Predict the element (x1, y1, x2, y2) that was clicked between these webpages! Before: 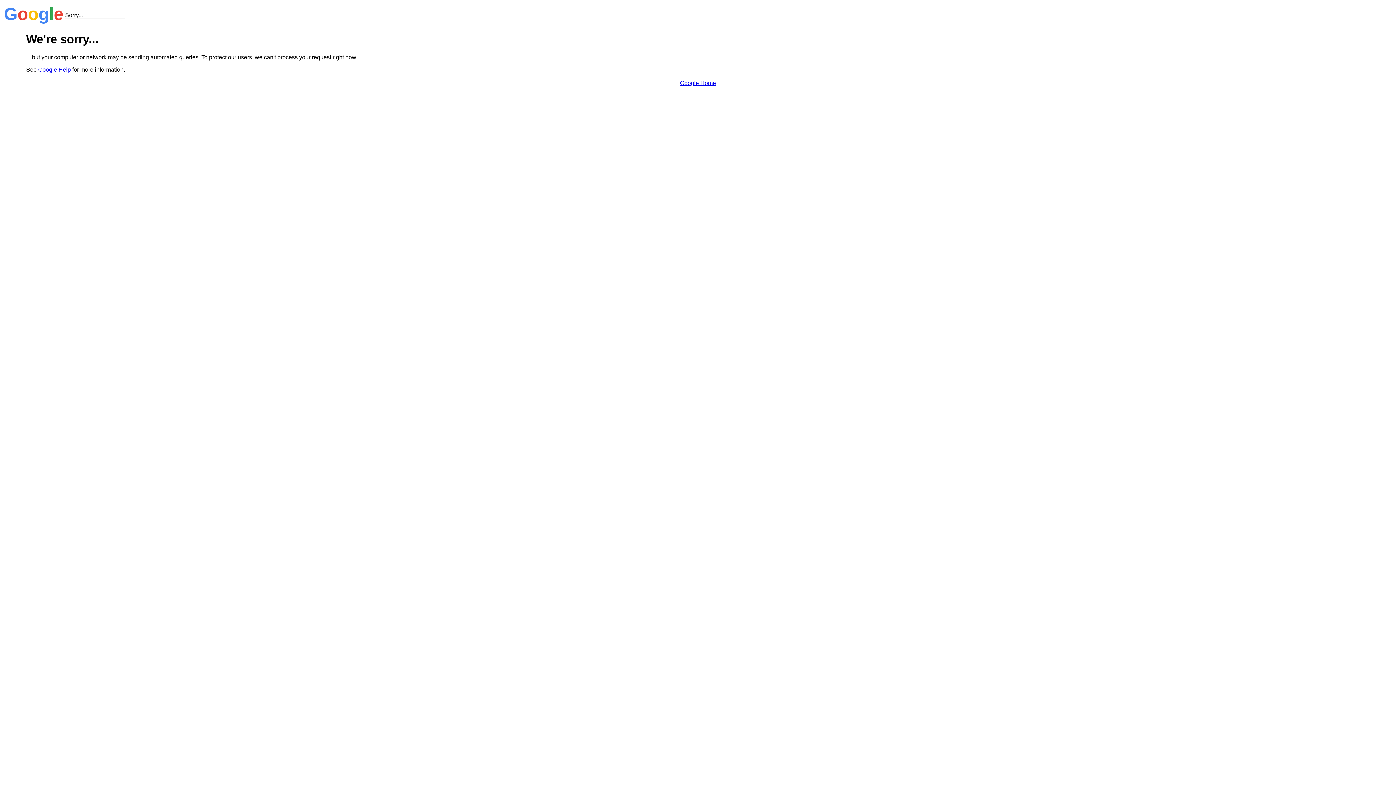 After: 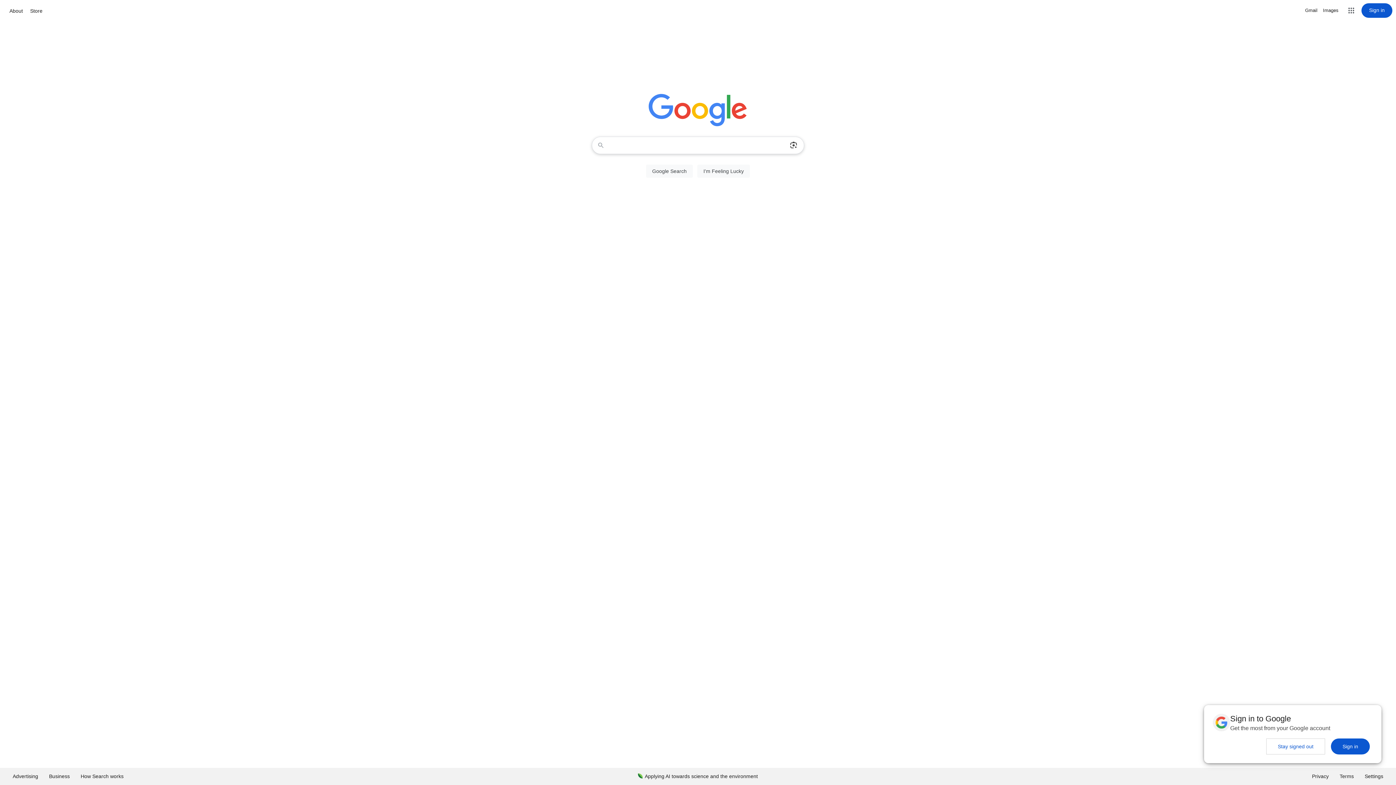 Action: bbox: (680, 79, 716, 86) label: Google Home